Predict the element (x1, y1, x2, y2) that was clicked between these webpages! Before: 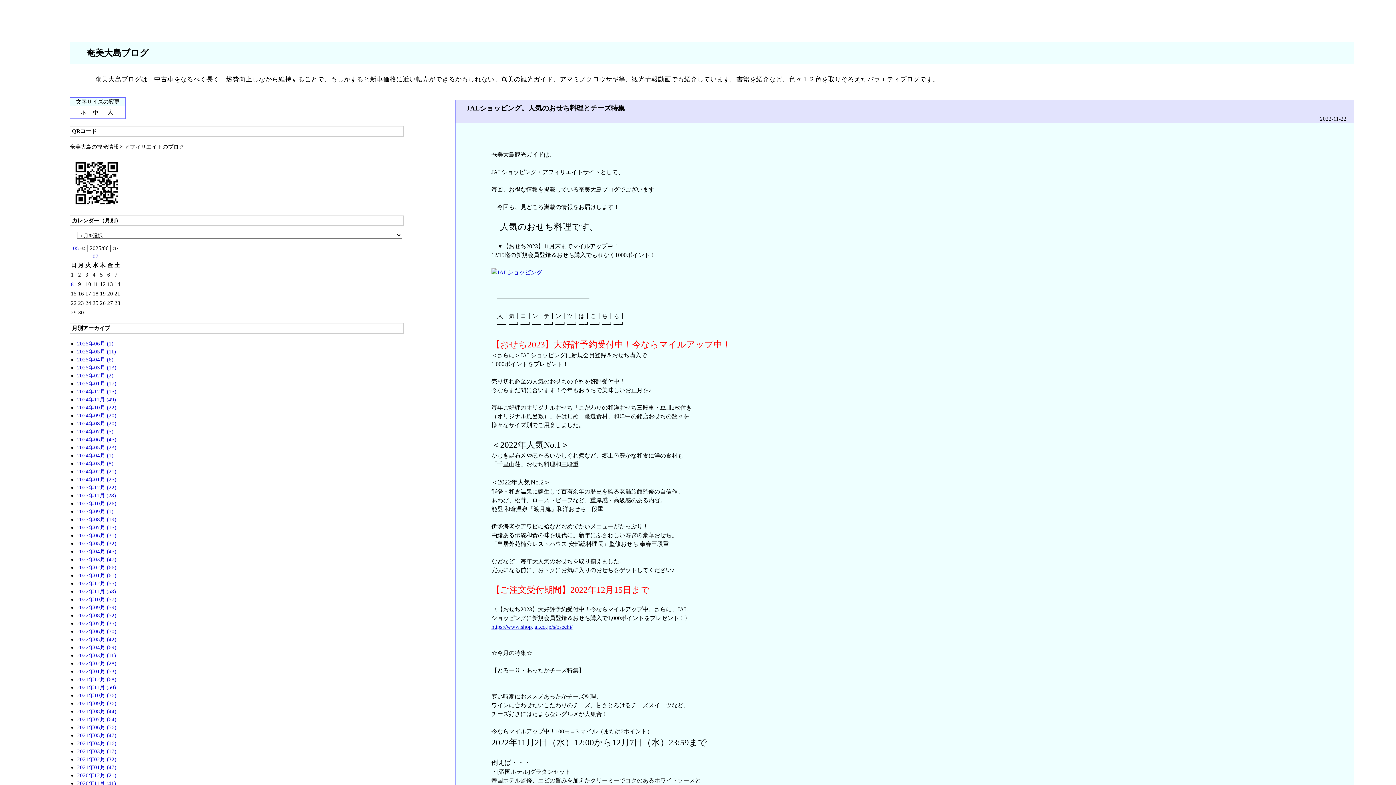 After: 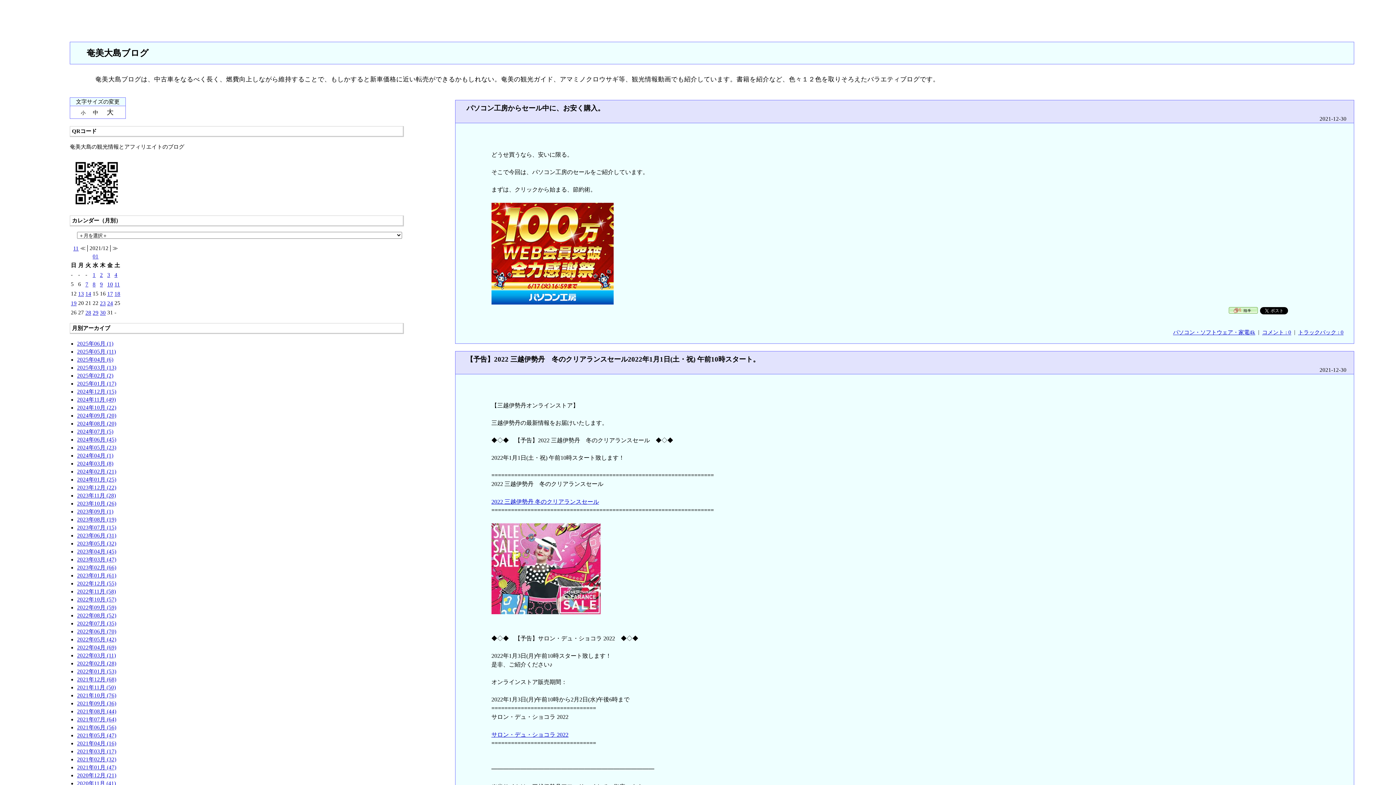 Action: bbox: (77, 674, 116, 684) label: 2021年12月 (68)